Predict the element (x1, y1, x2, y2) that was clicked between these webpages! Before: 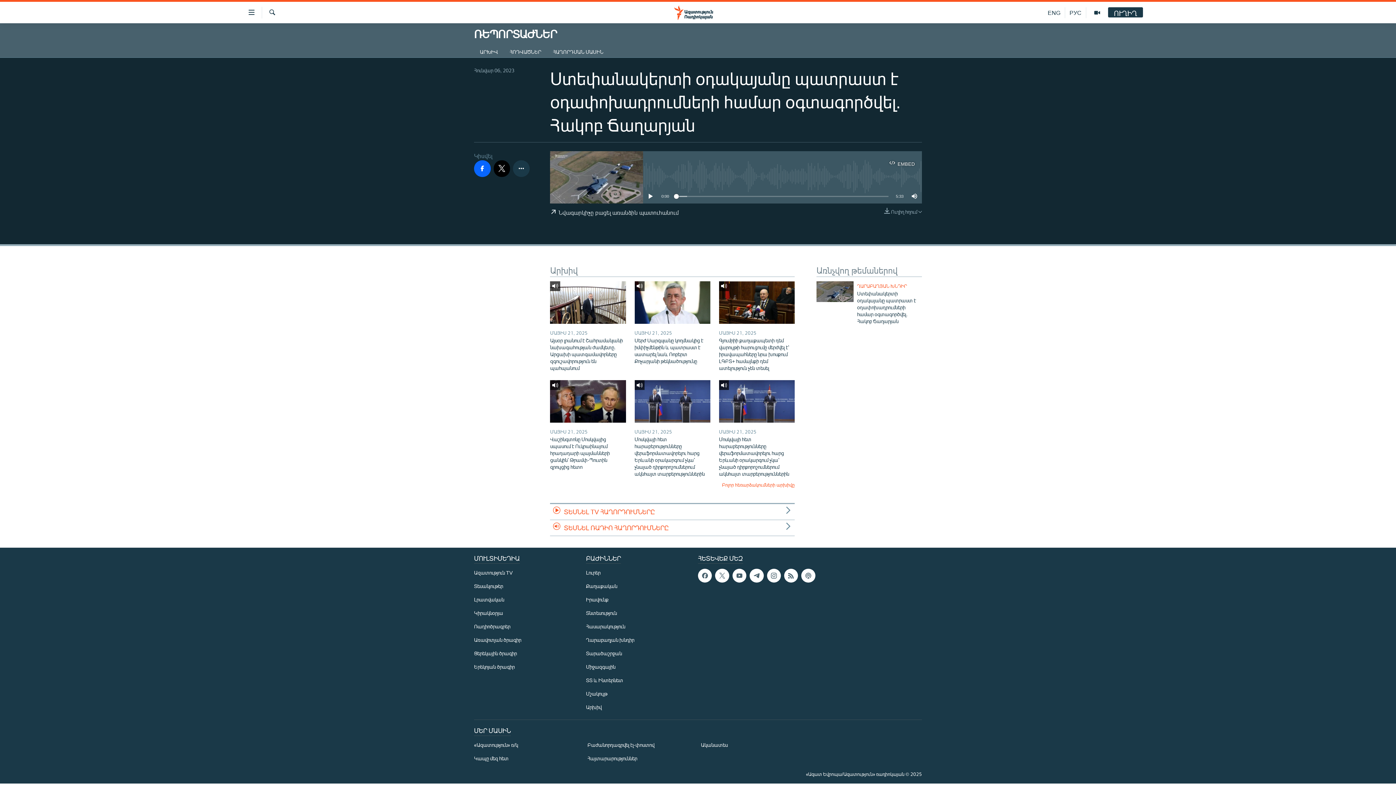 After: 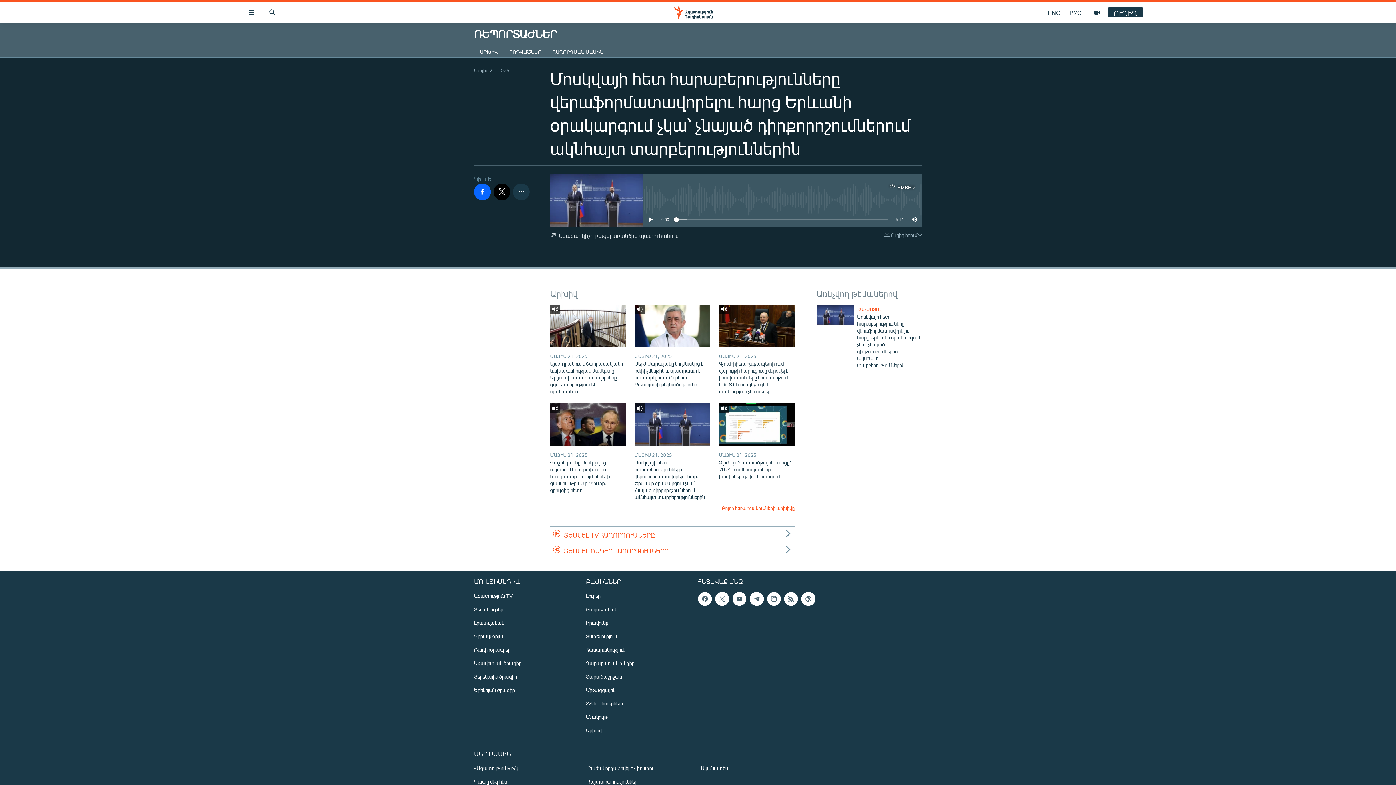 Action: label: Մոսկվայի հետ հարաբերությունները վերաֆորմատավորելու հարց Երևանի օրակարգում չկա՝ չնայած դիրքորոշումներում ակնհայտ տարբերություններին bbox: (719, 435, 794, 481)